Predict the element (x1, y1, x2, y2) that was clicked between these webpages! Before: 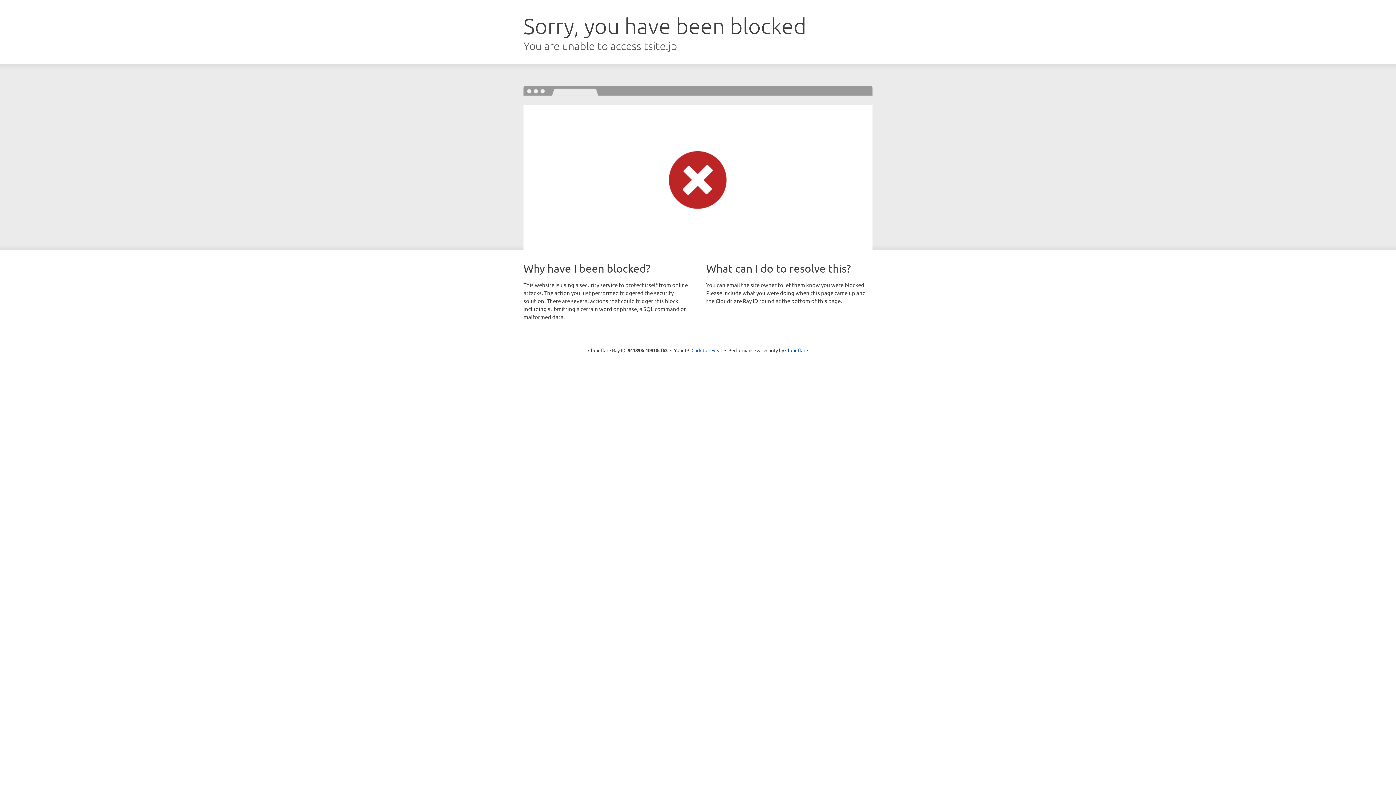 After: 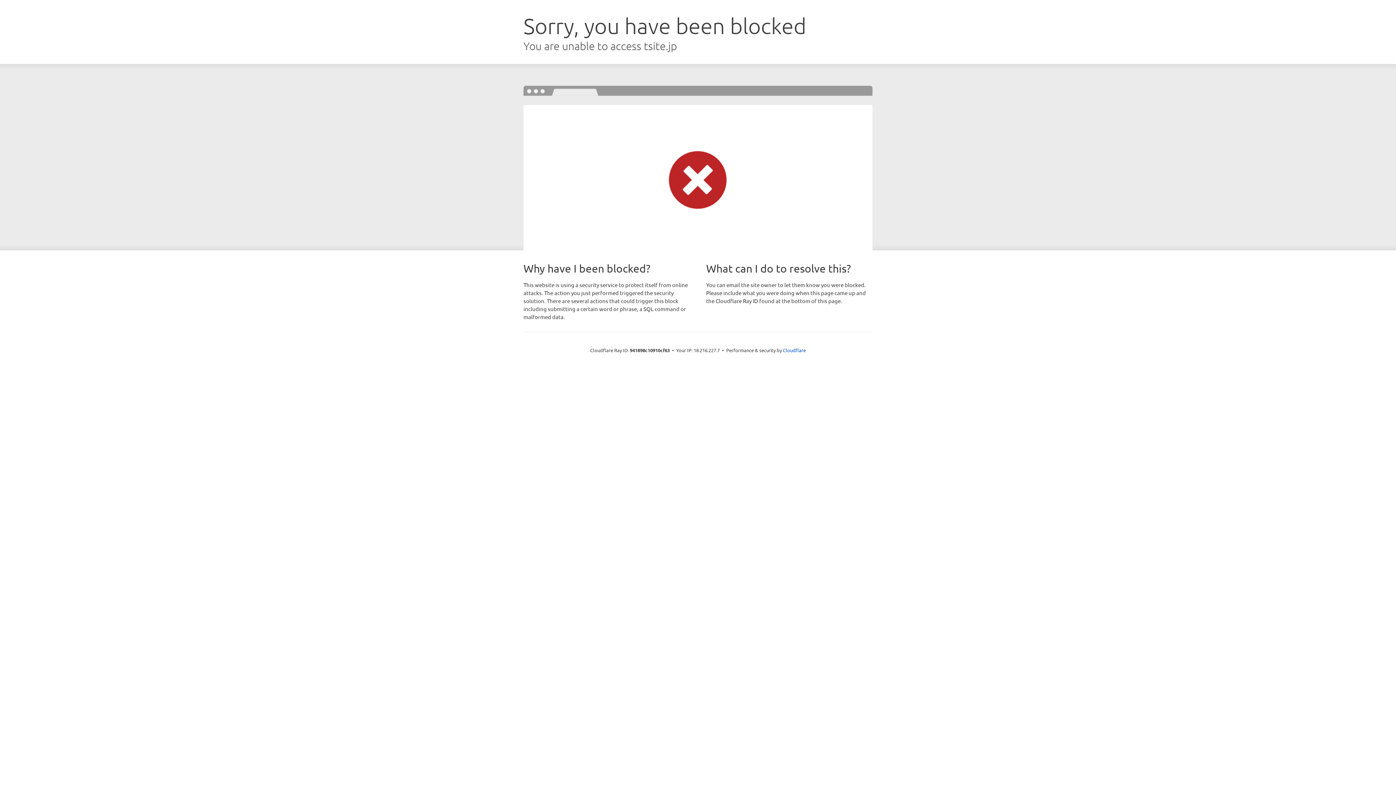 Action: label: Click to reveal bbox: (691, 346, 722, 353)